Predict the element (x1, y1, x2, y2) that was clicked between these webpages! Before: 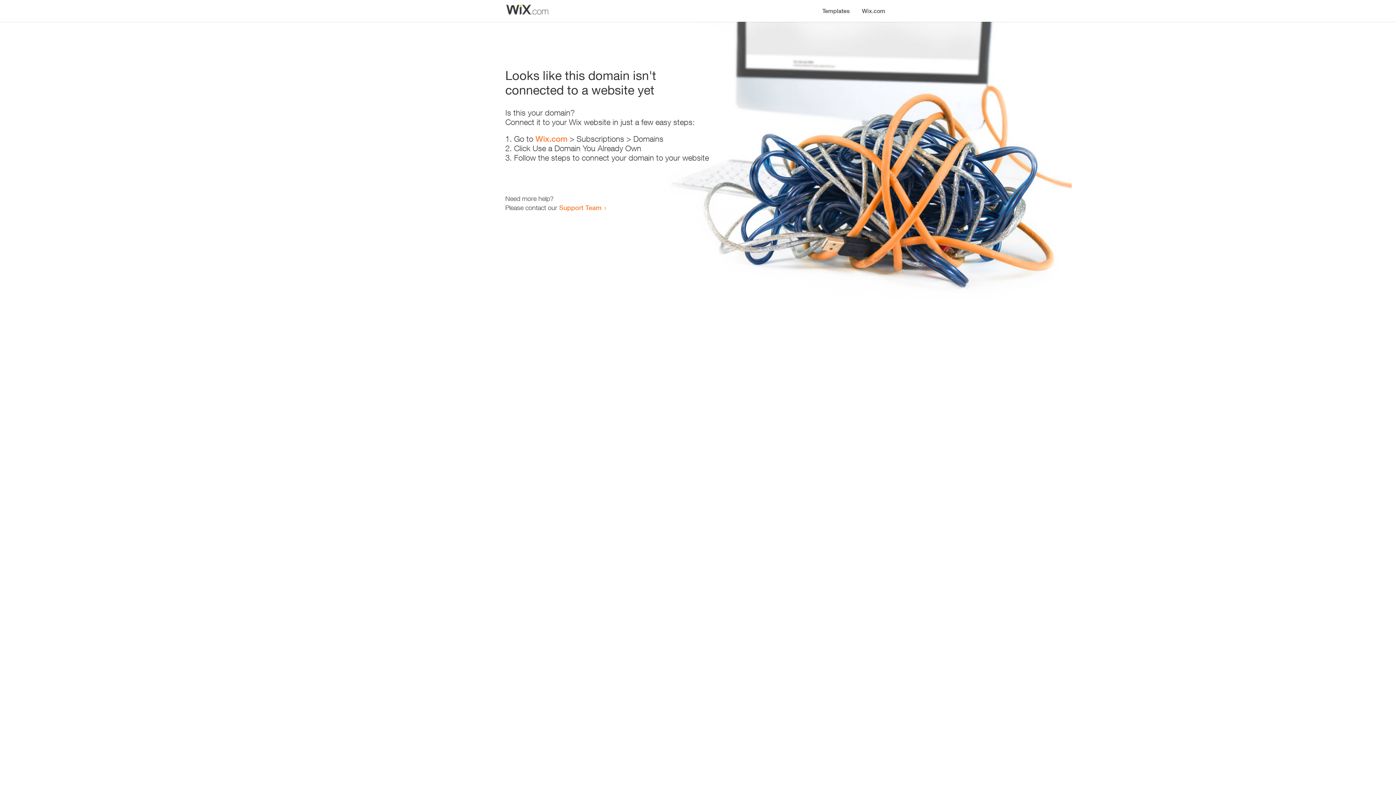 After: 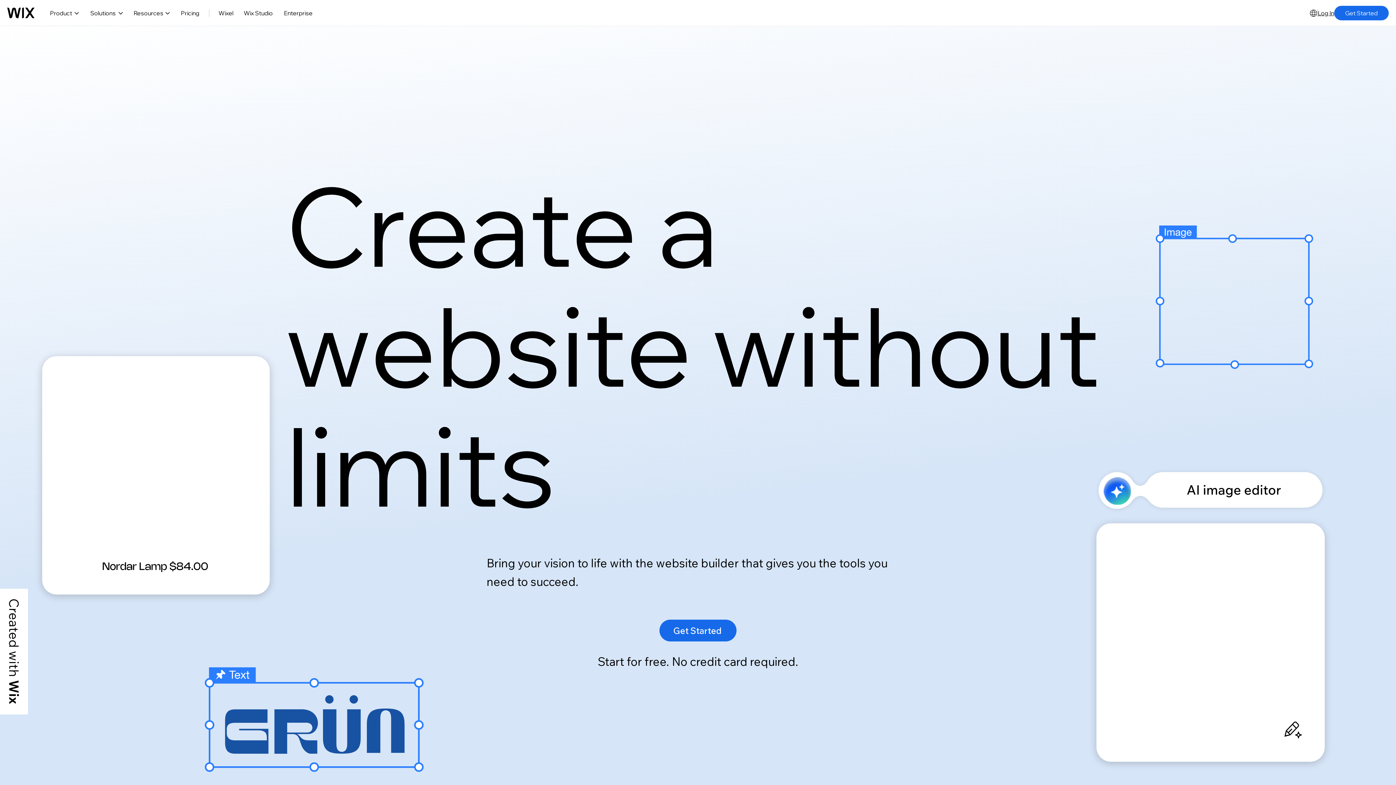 Action: label: Wix.com bbox: (856, 0, 890, 14)